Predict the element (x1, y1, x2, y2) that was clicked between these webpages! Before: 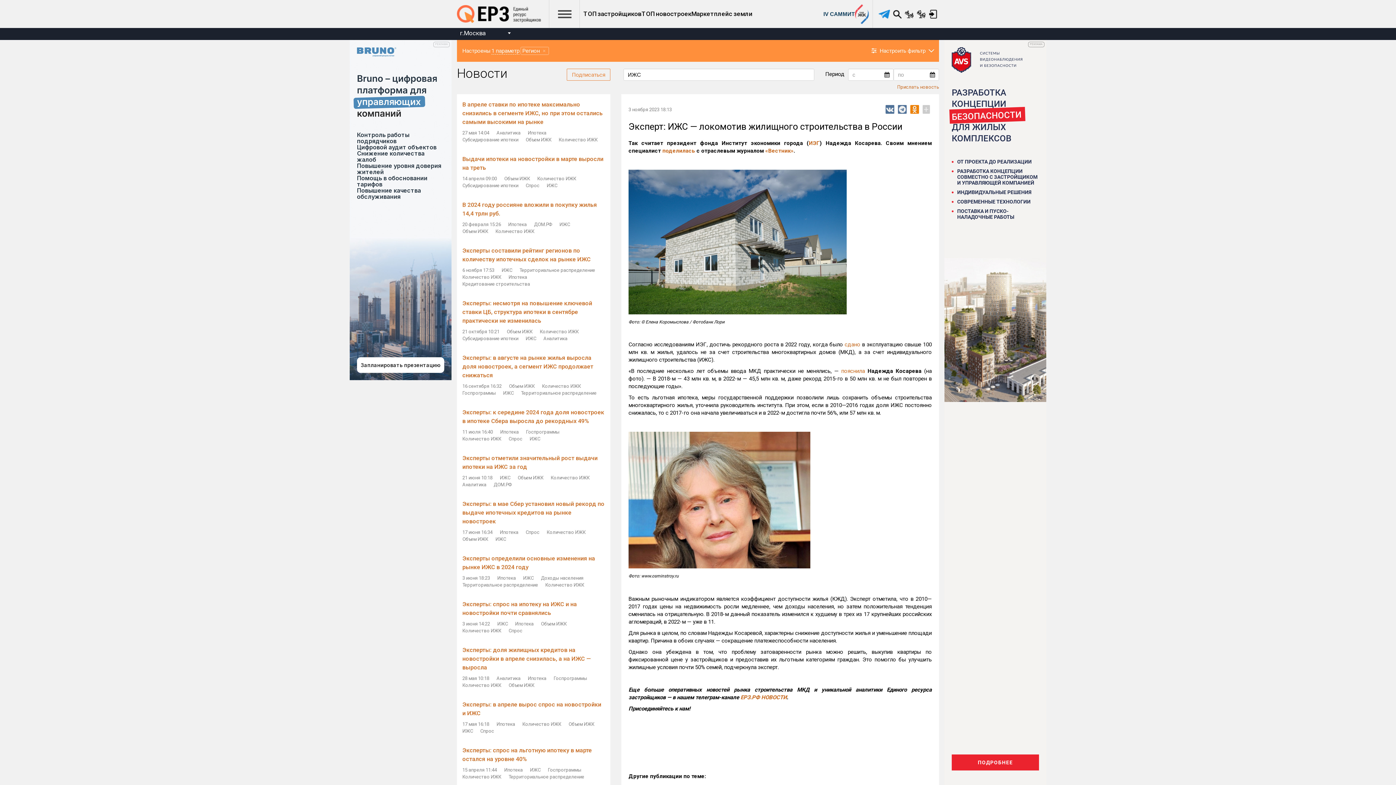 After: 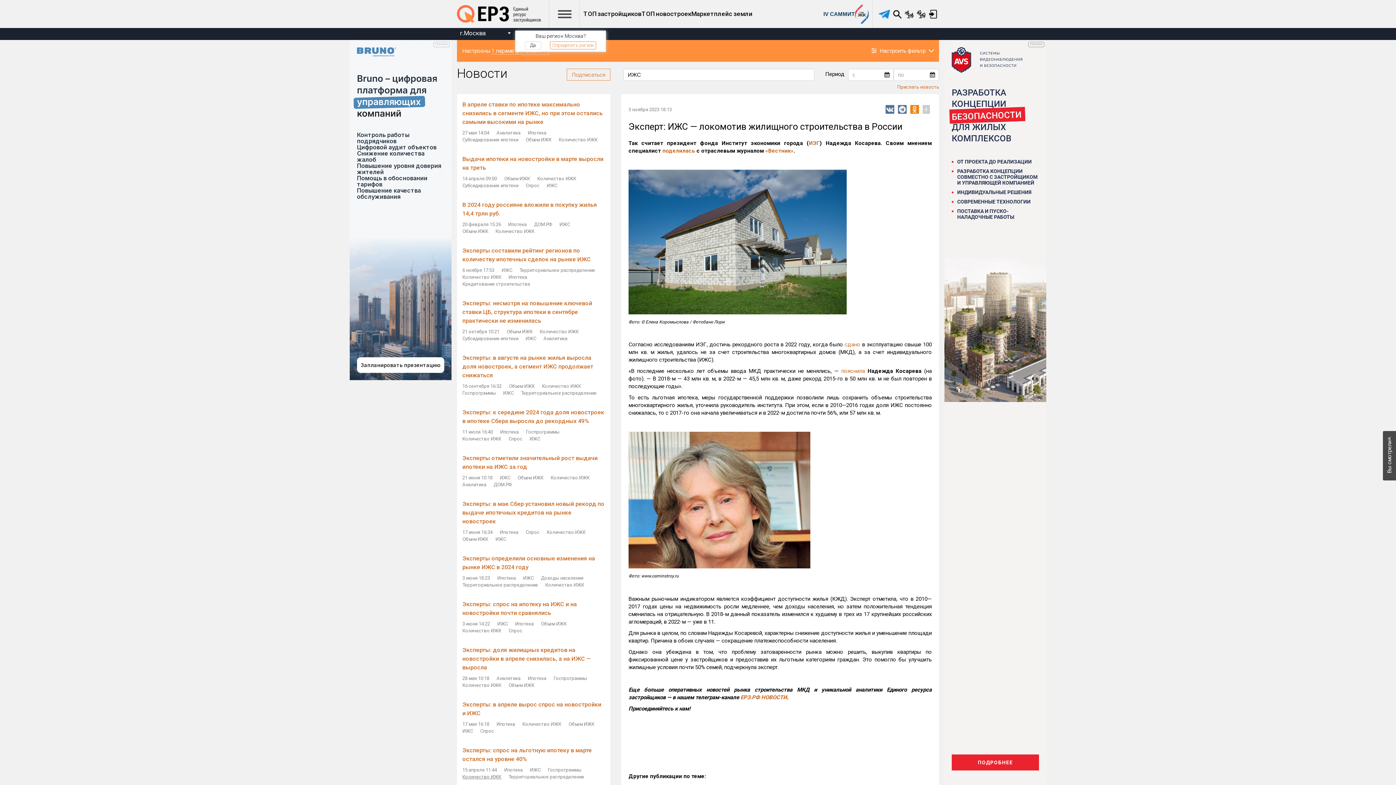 Action: bbox: (462, 773, 501, 780) label: Количество ИЖК